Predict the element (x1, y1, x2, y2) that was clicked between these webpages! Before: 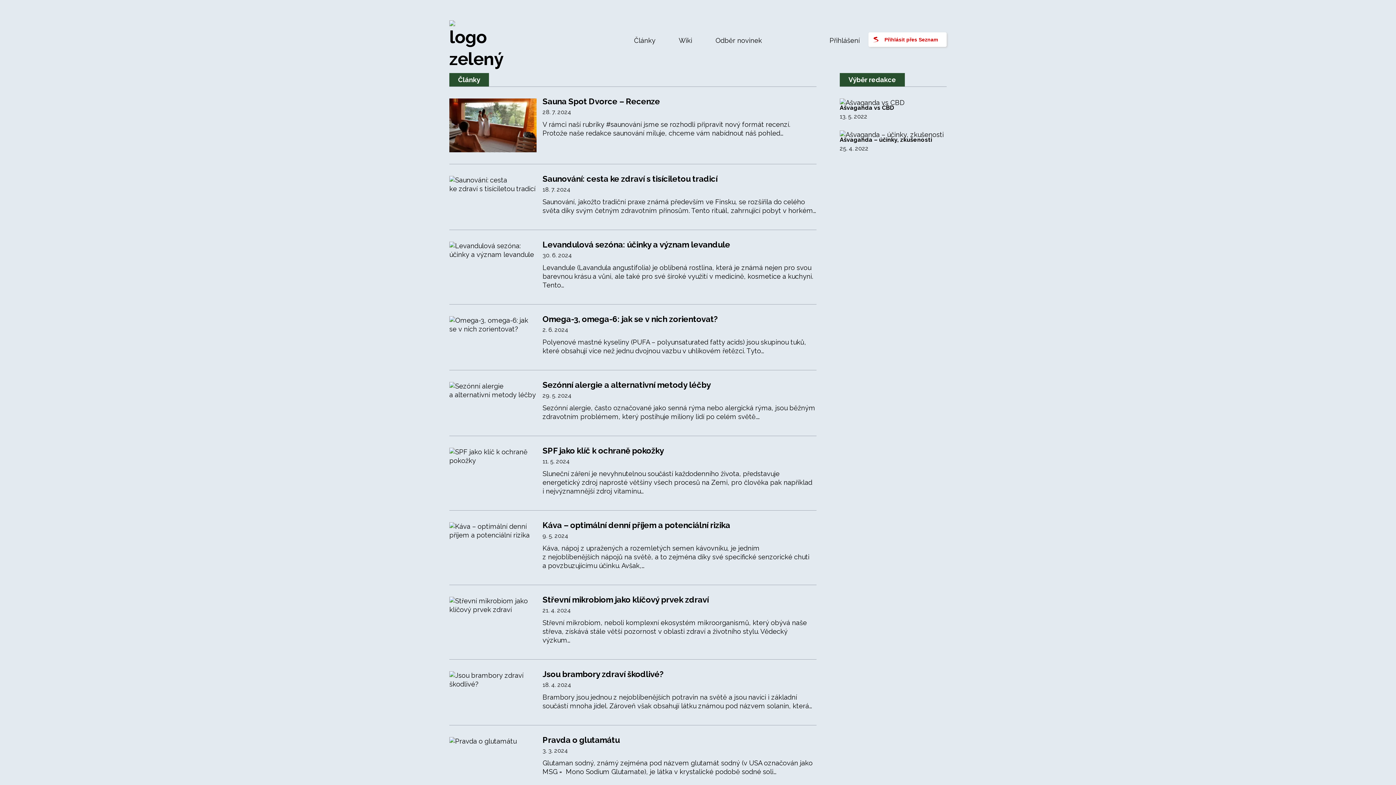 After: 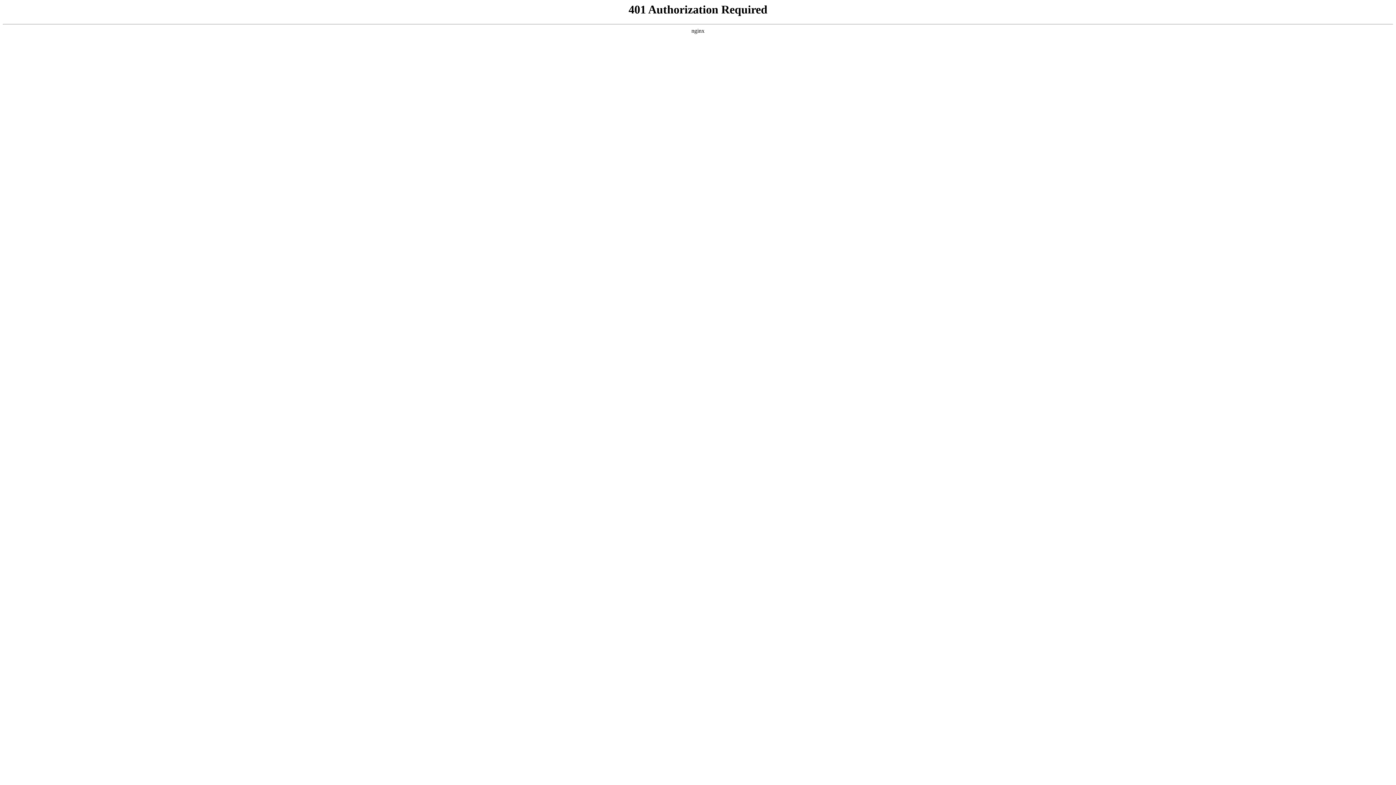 Action: label: Přihlášení bbox: (821, 33, 868, 48)